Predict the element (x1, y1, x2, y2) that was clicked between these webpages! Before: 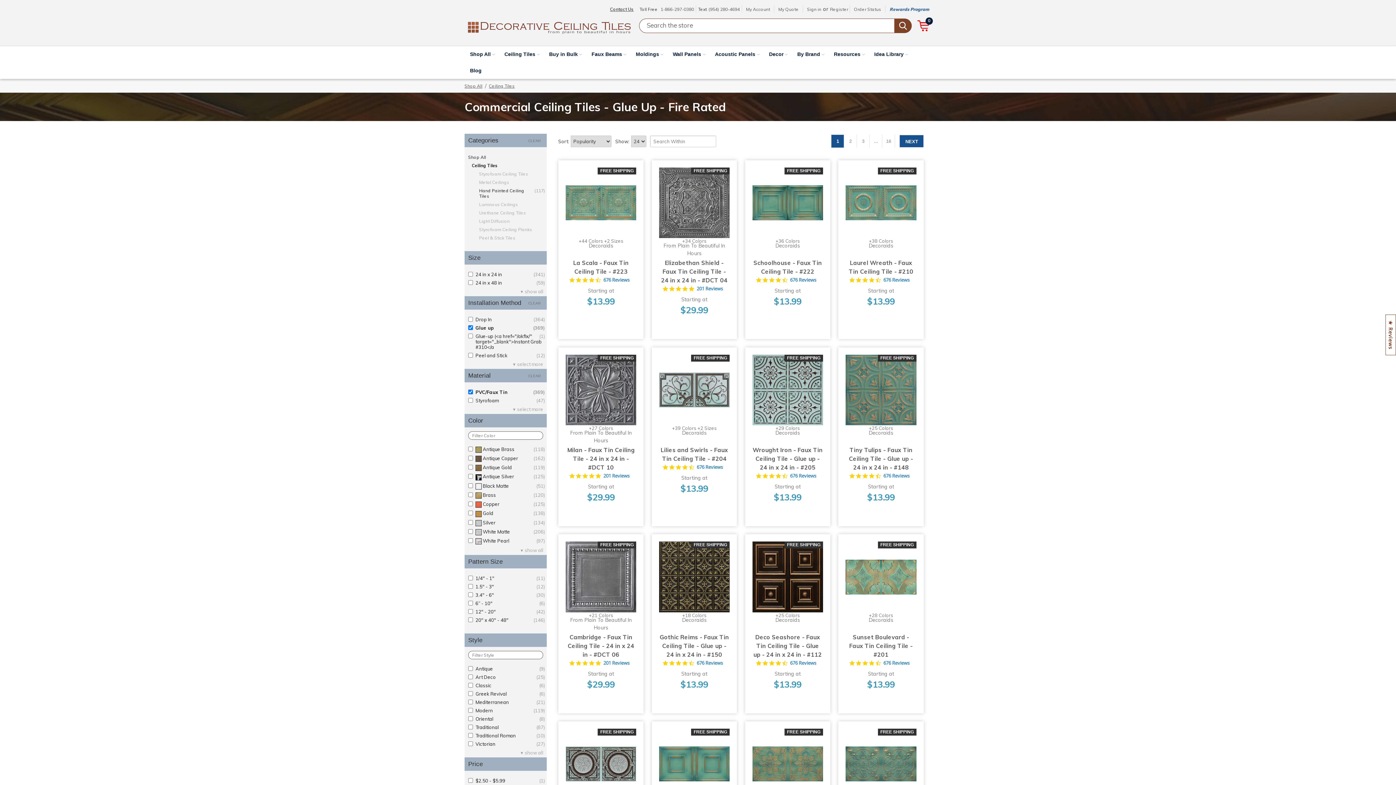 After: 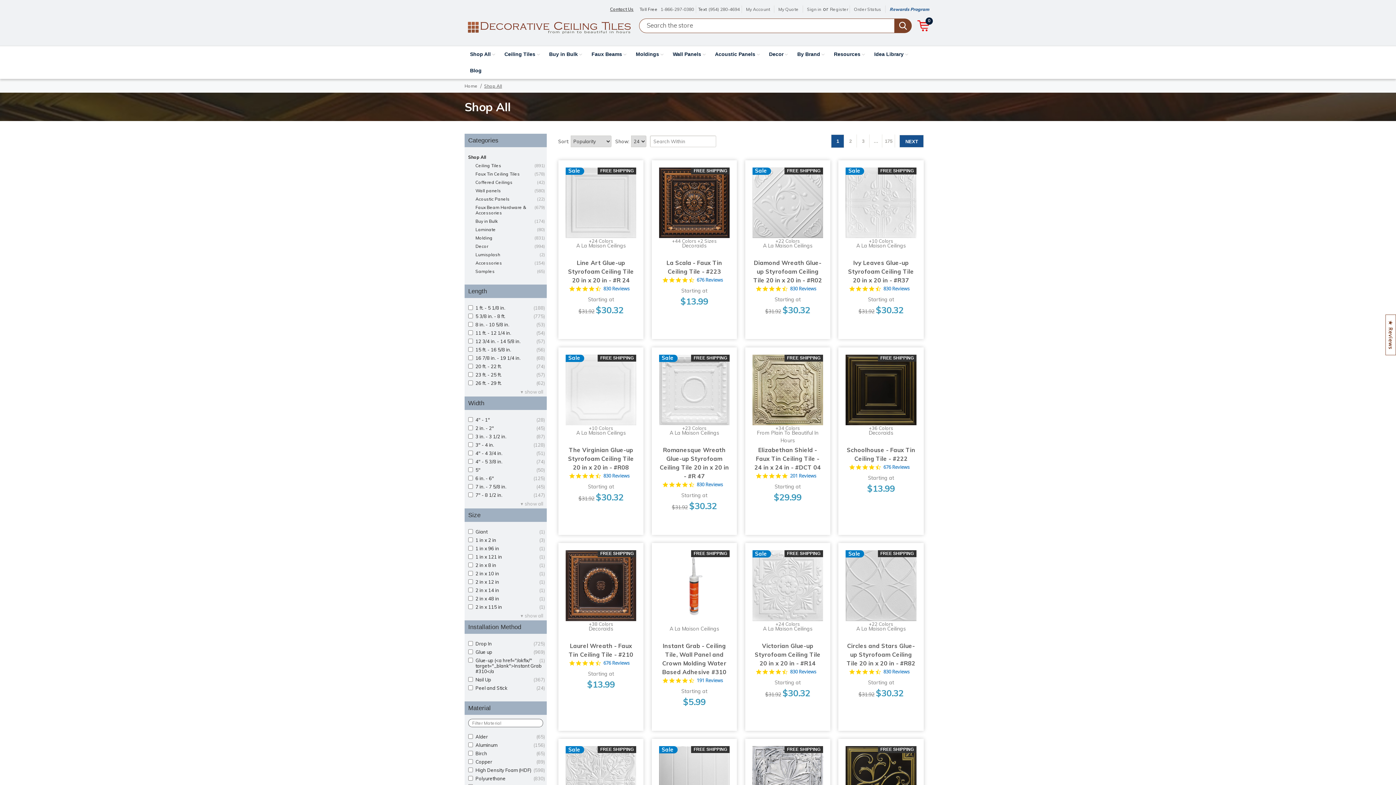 Action: label: Shop All bbox: (464, 83, 482, 88)